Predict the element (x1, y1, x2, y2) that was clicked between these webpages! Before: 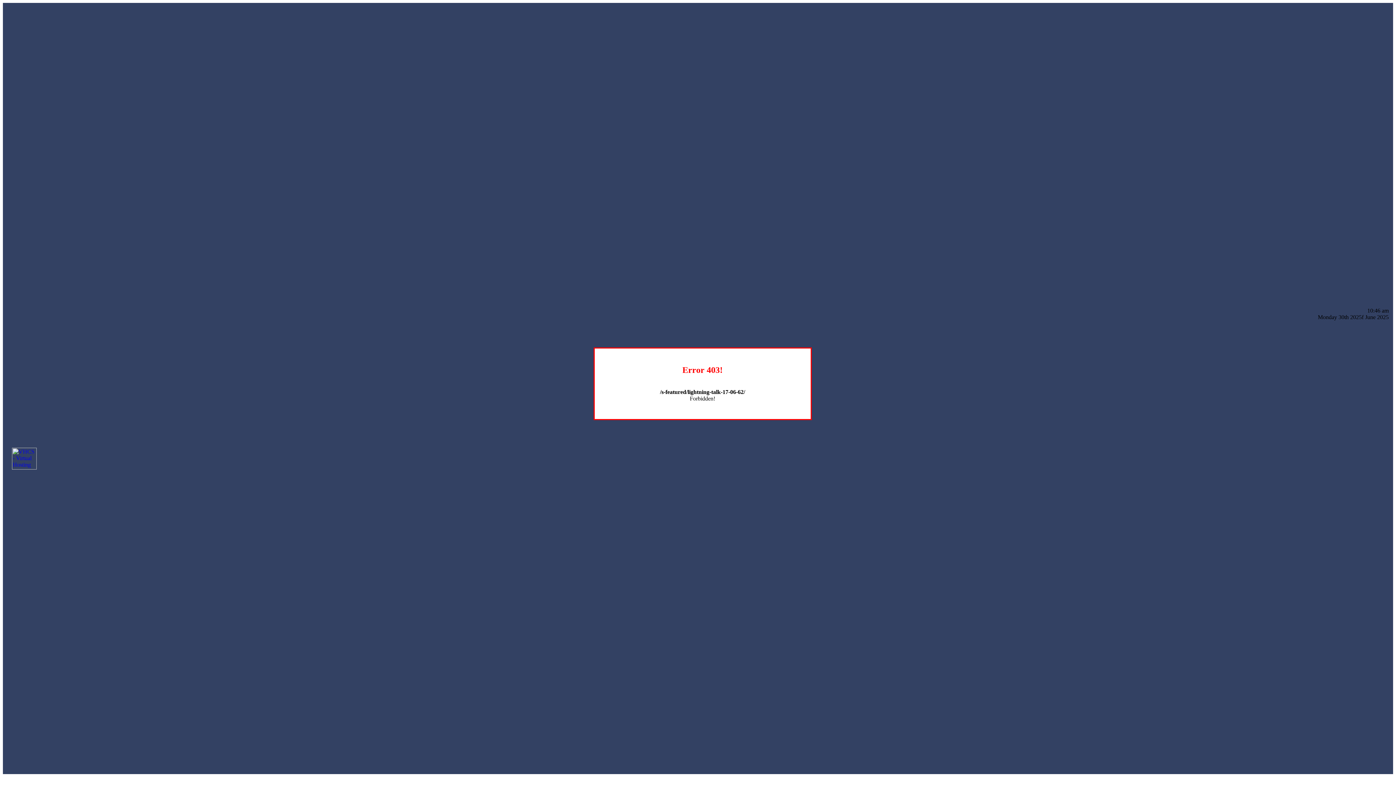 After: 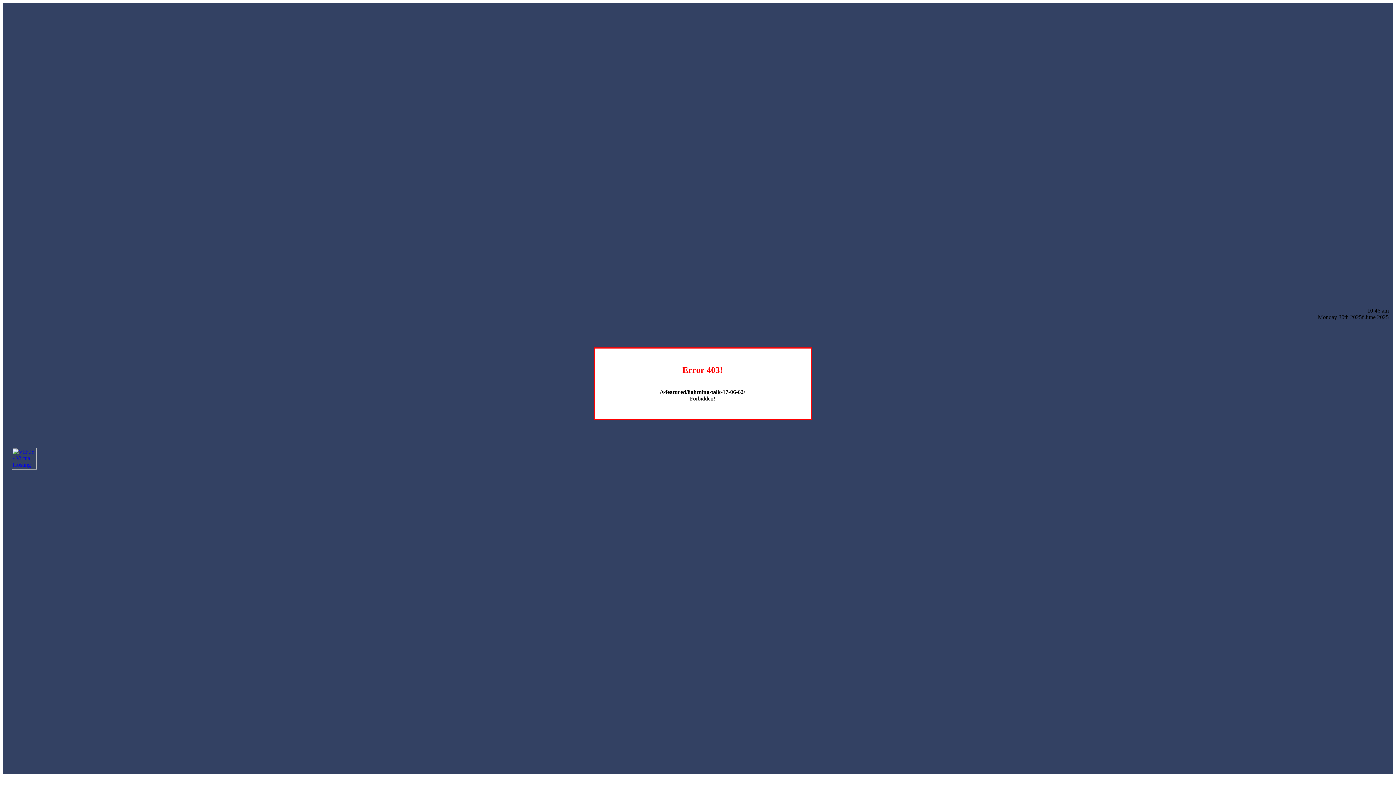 Action: bbox: (12, 464, 36, 470)